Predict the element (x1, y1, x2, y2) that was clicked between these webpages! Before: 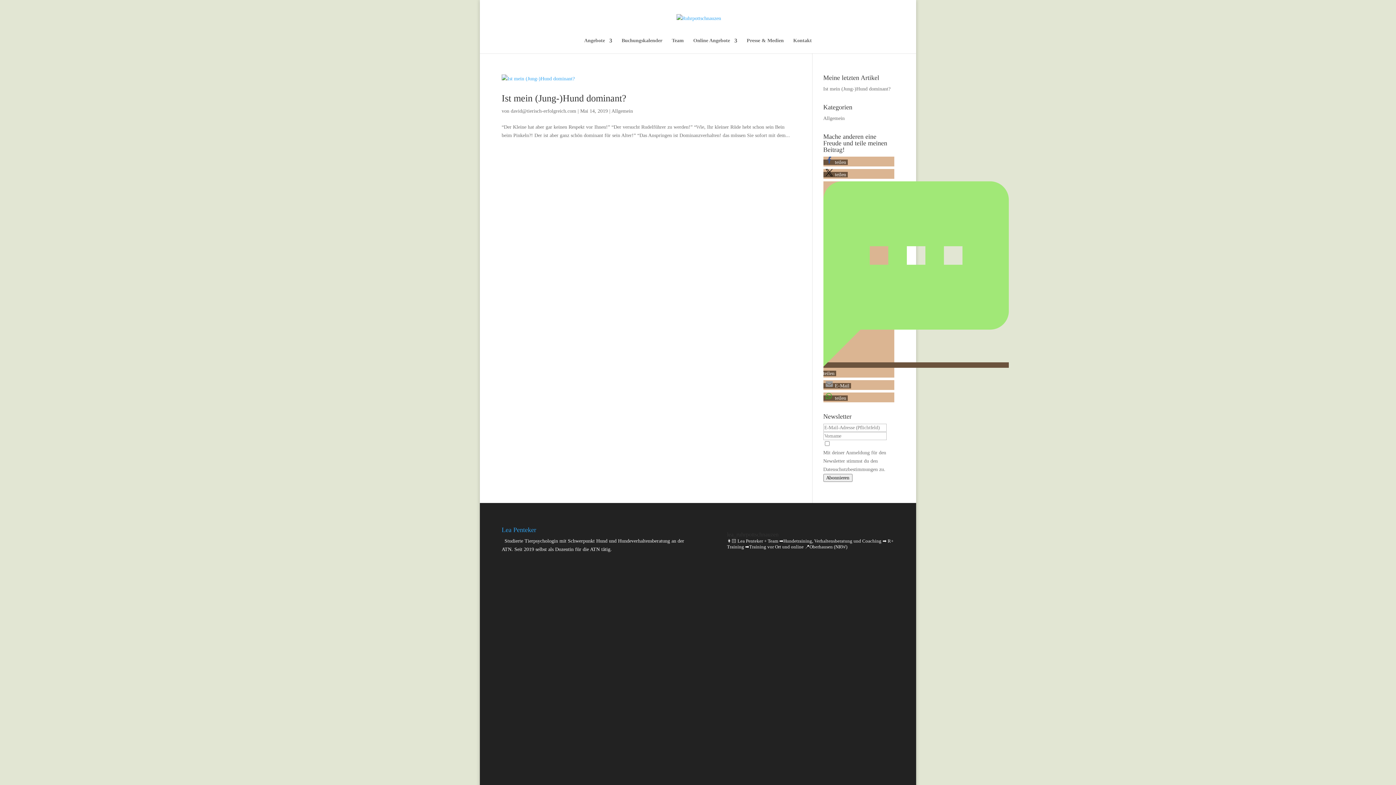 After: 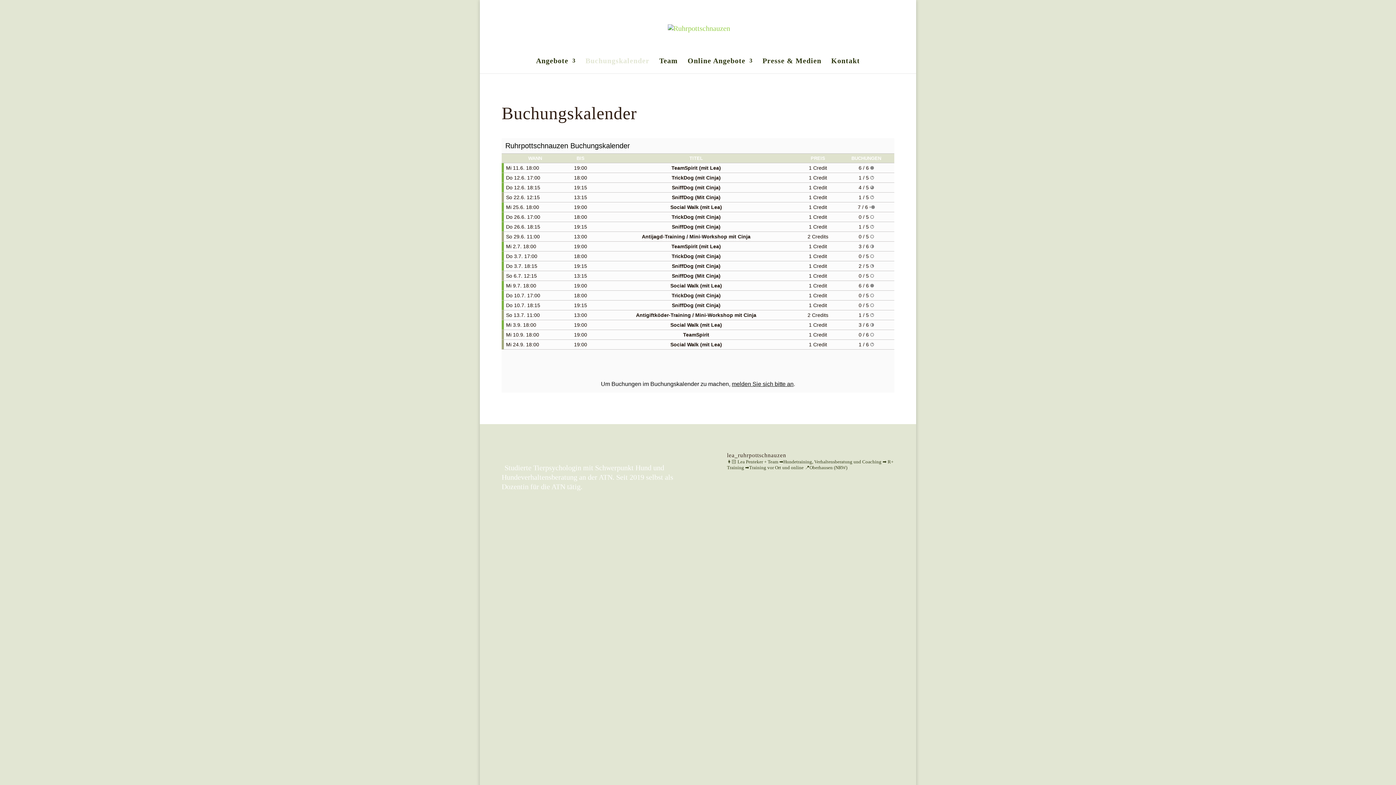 Action: label: Buchungskalender bbox: (621, 38, 662, 53)